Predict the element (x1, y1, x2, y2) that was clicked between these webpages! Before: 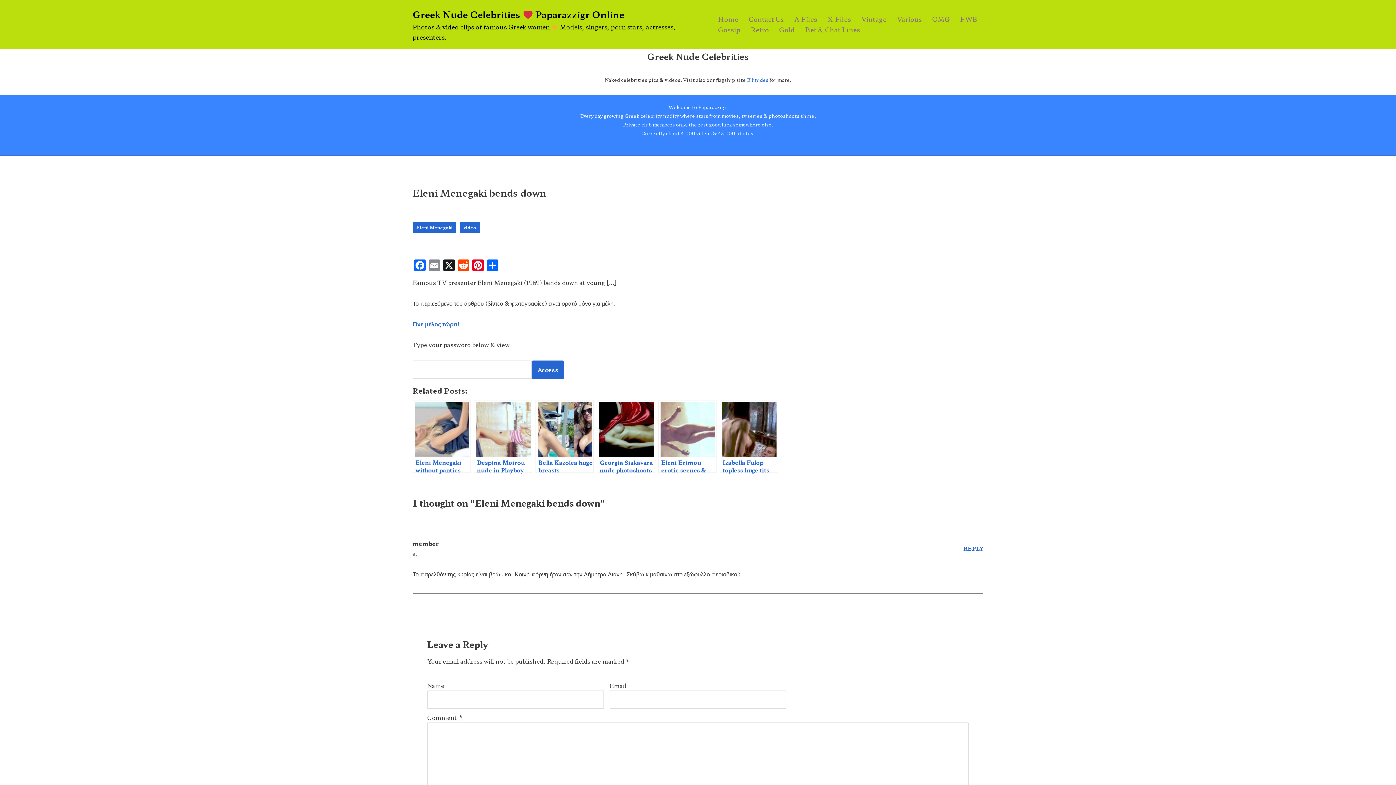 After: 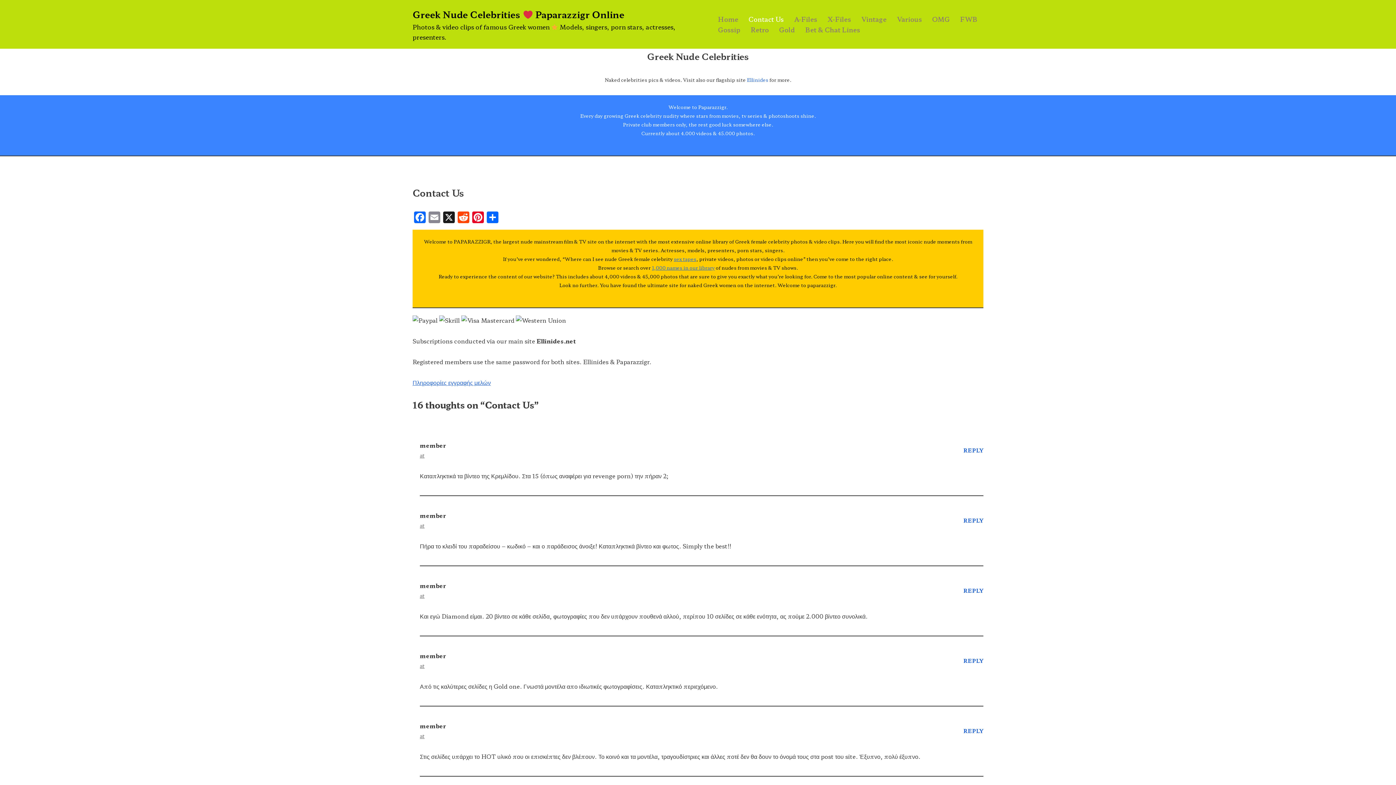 Action: bbox: (748, 13, 784, 24) label: Contact Us